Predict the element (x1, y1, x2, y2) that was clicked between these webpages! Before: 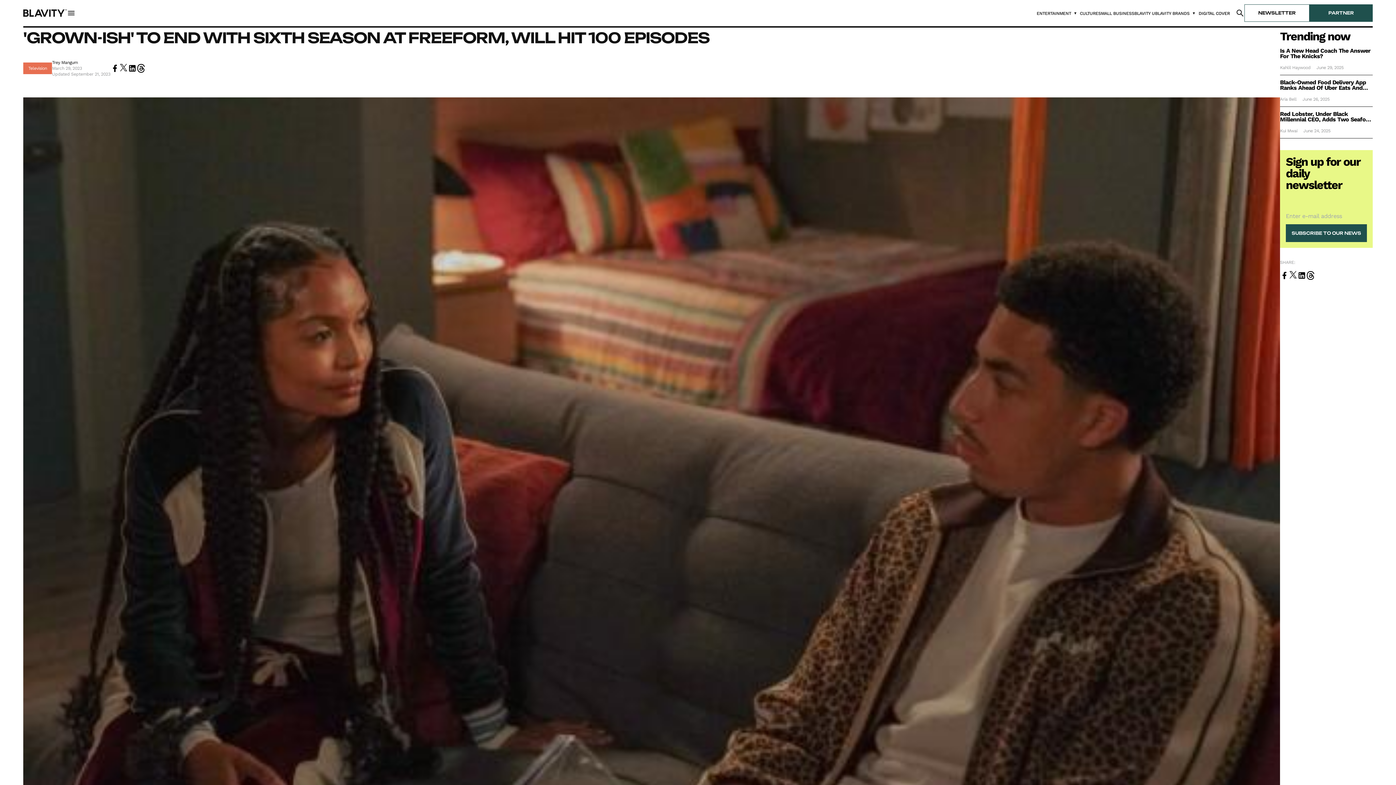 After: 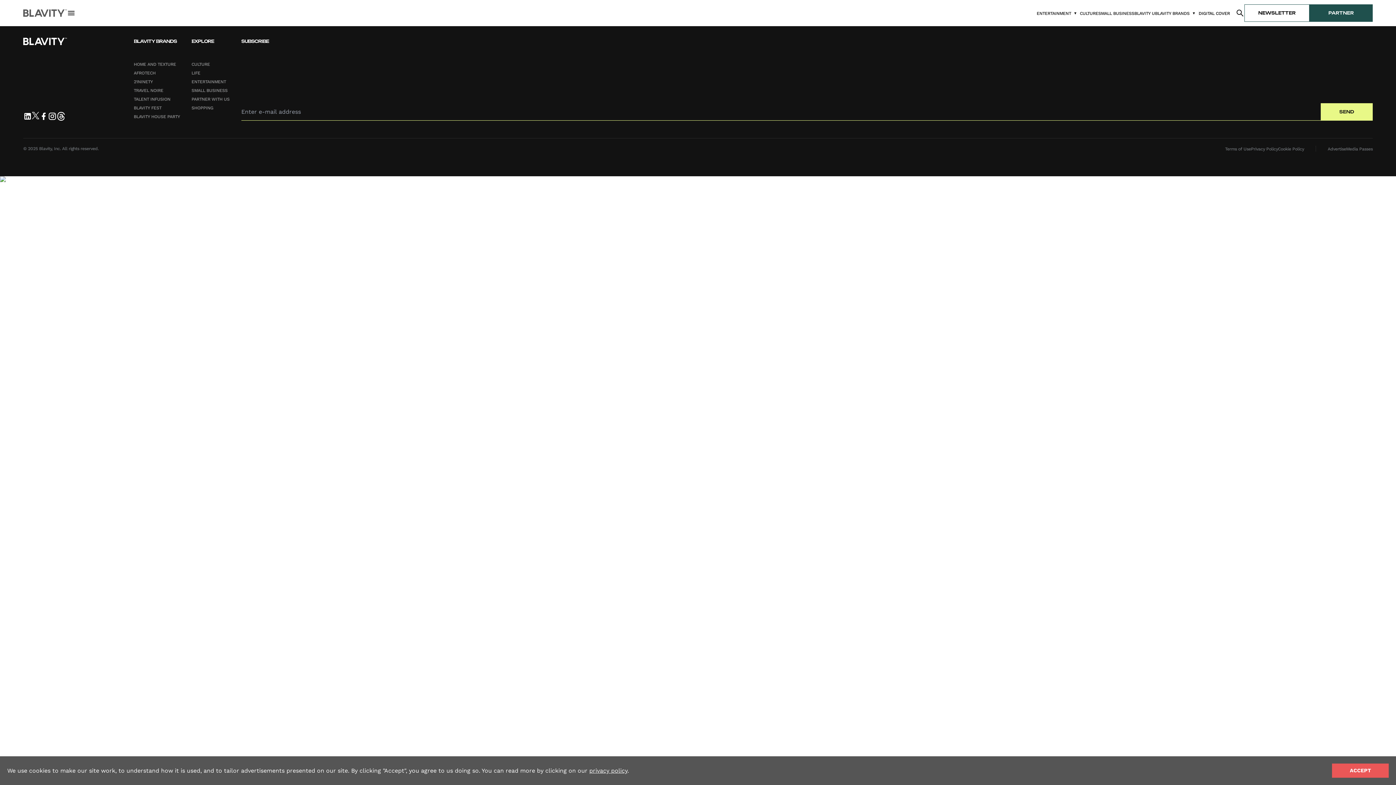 Action: bbox: (23, 9, 66, 16)